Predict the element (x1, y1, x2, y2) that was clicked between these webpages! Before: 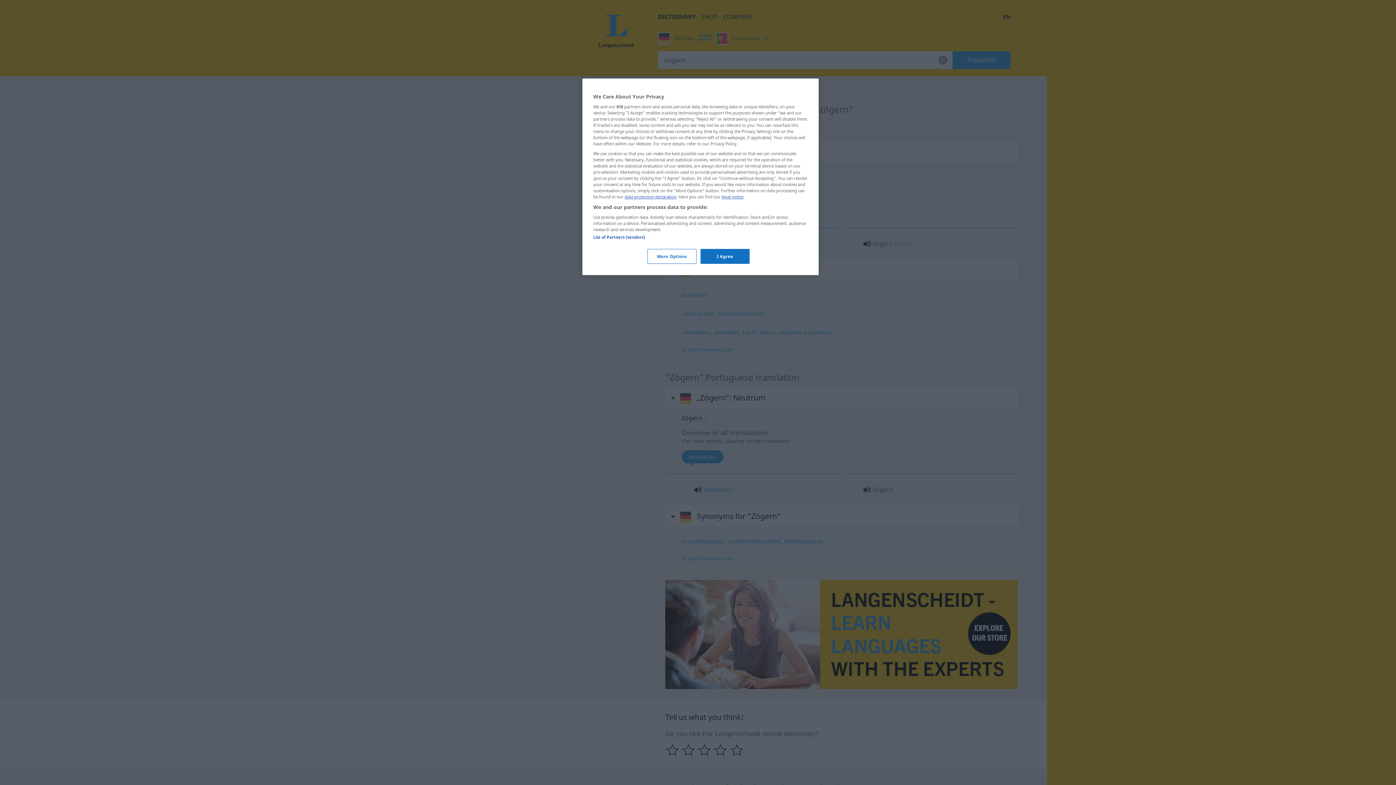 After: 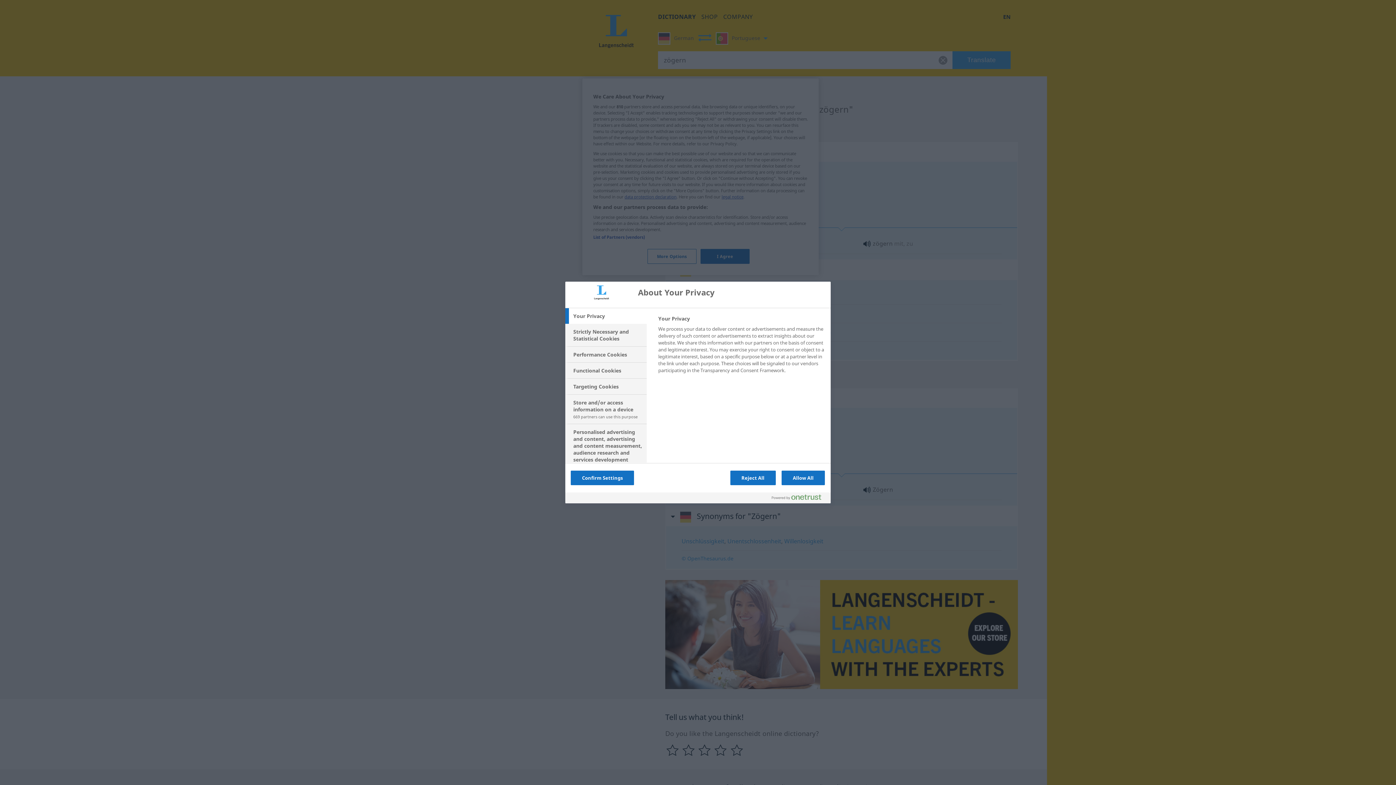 Action: bbox: (647, 249, 696, 264) label: More Options